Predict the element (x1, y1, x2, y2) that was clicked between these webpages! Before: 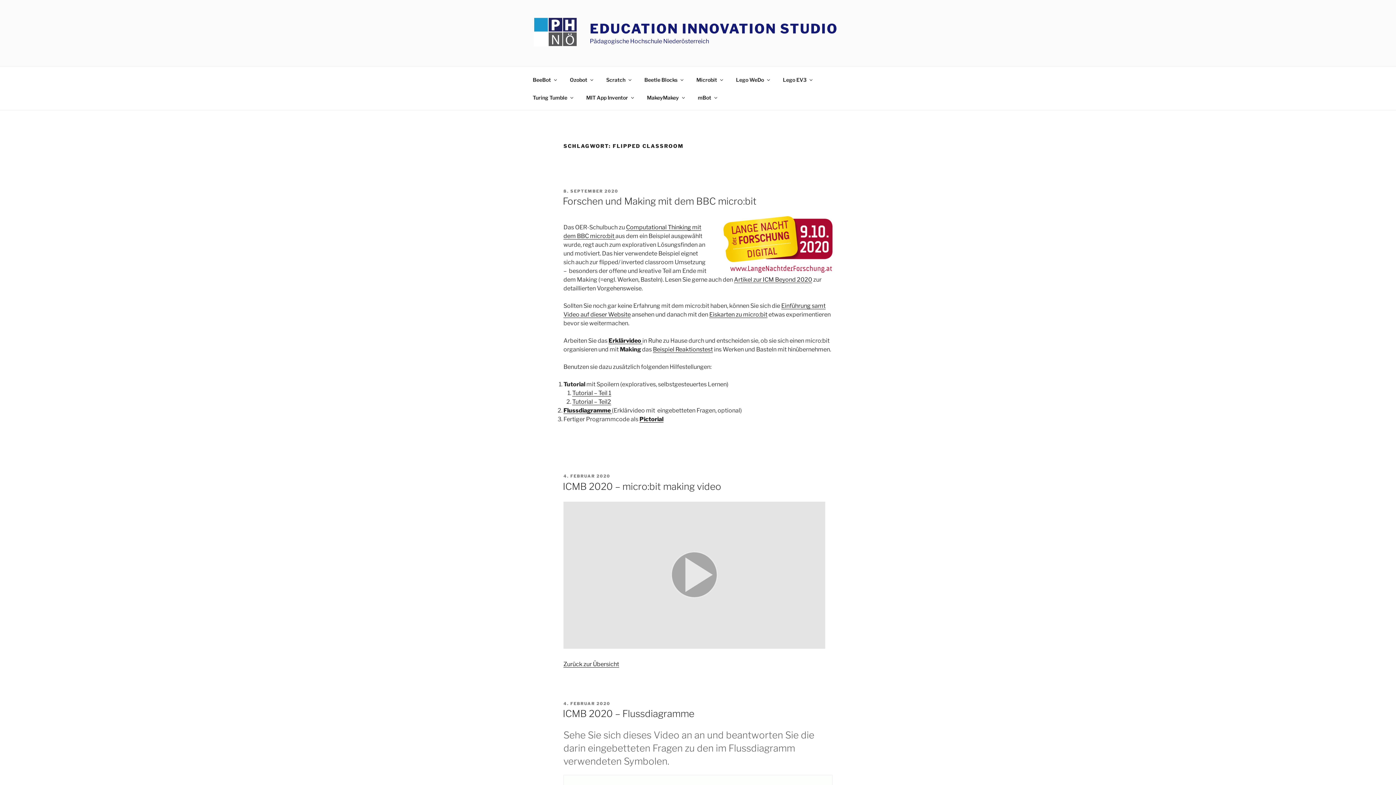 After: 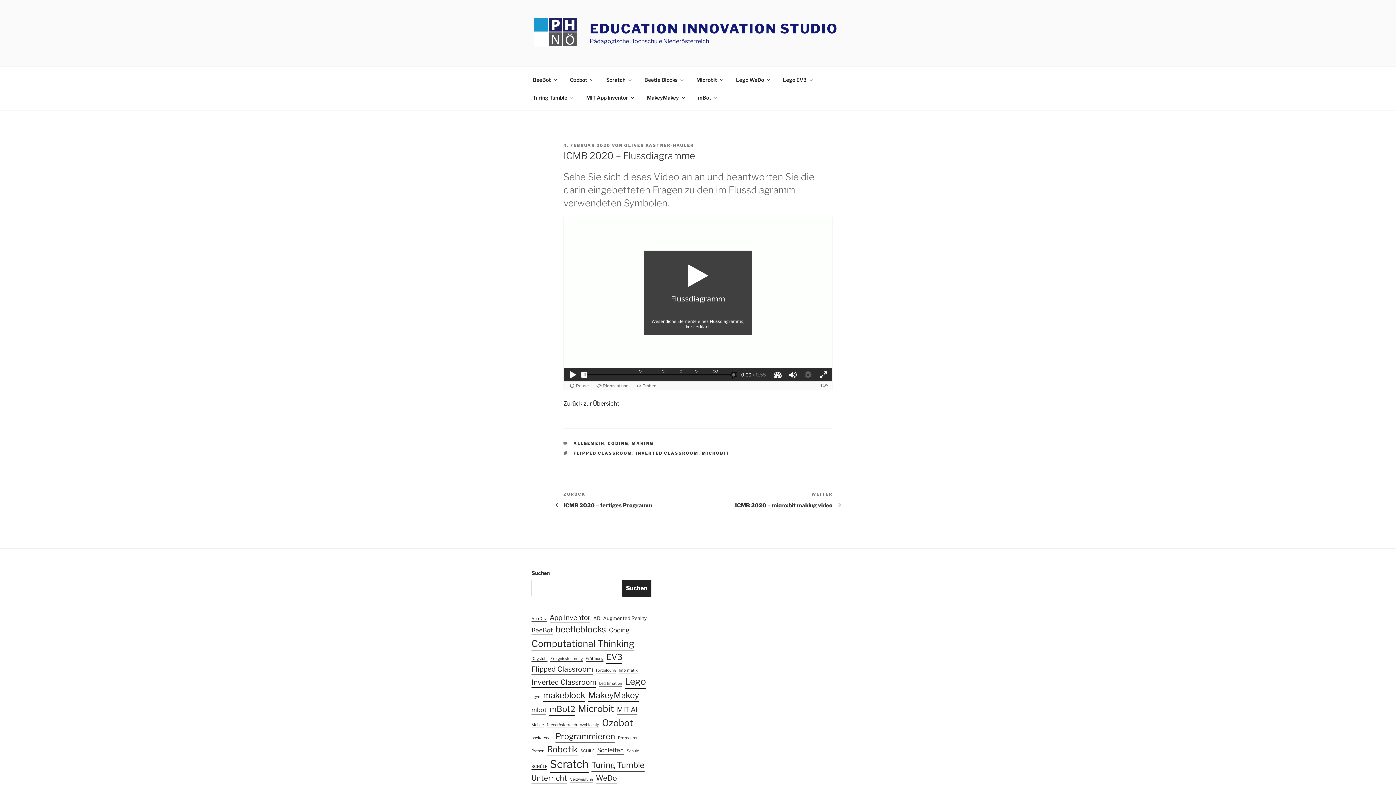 Action: bbox: (563, 701, 610, 706) label: 4. FEBRUAR 2020